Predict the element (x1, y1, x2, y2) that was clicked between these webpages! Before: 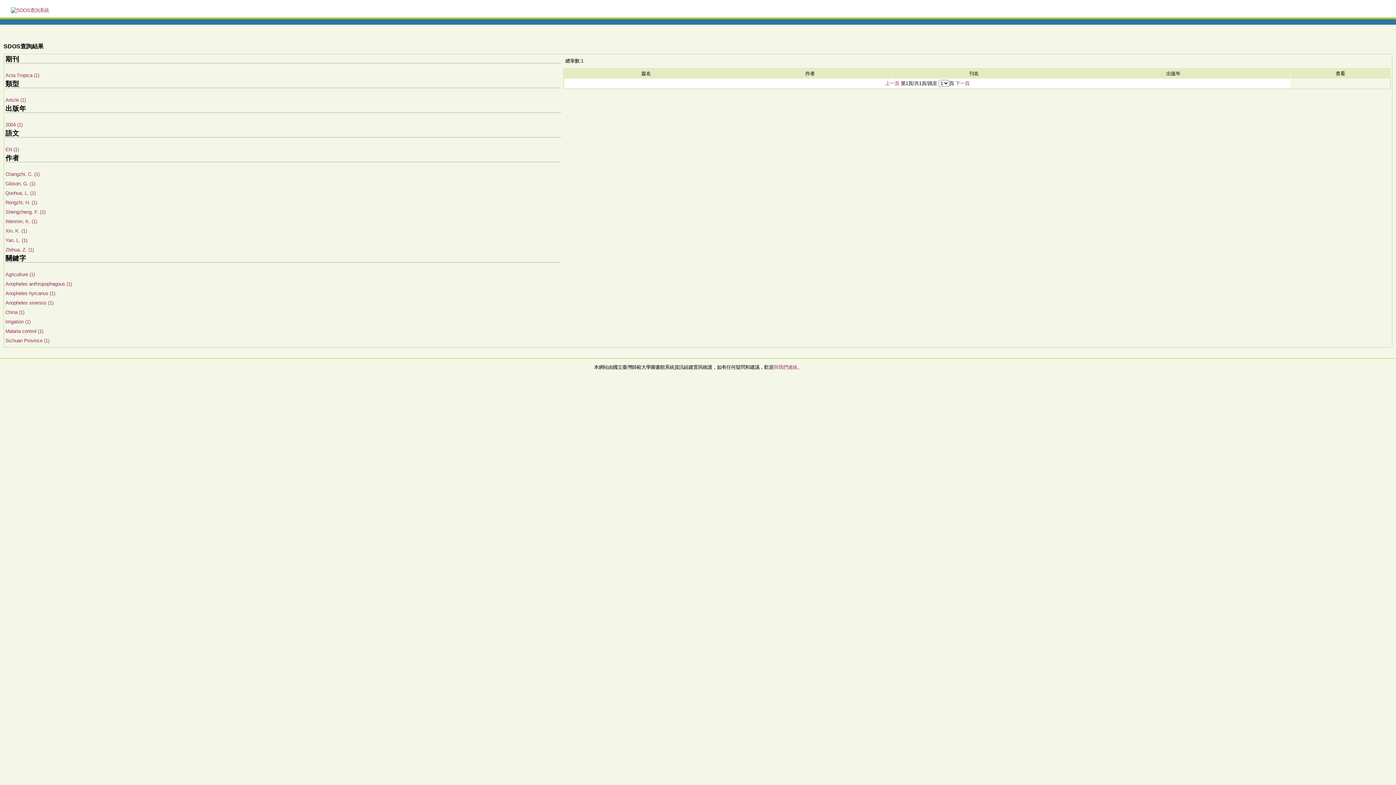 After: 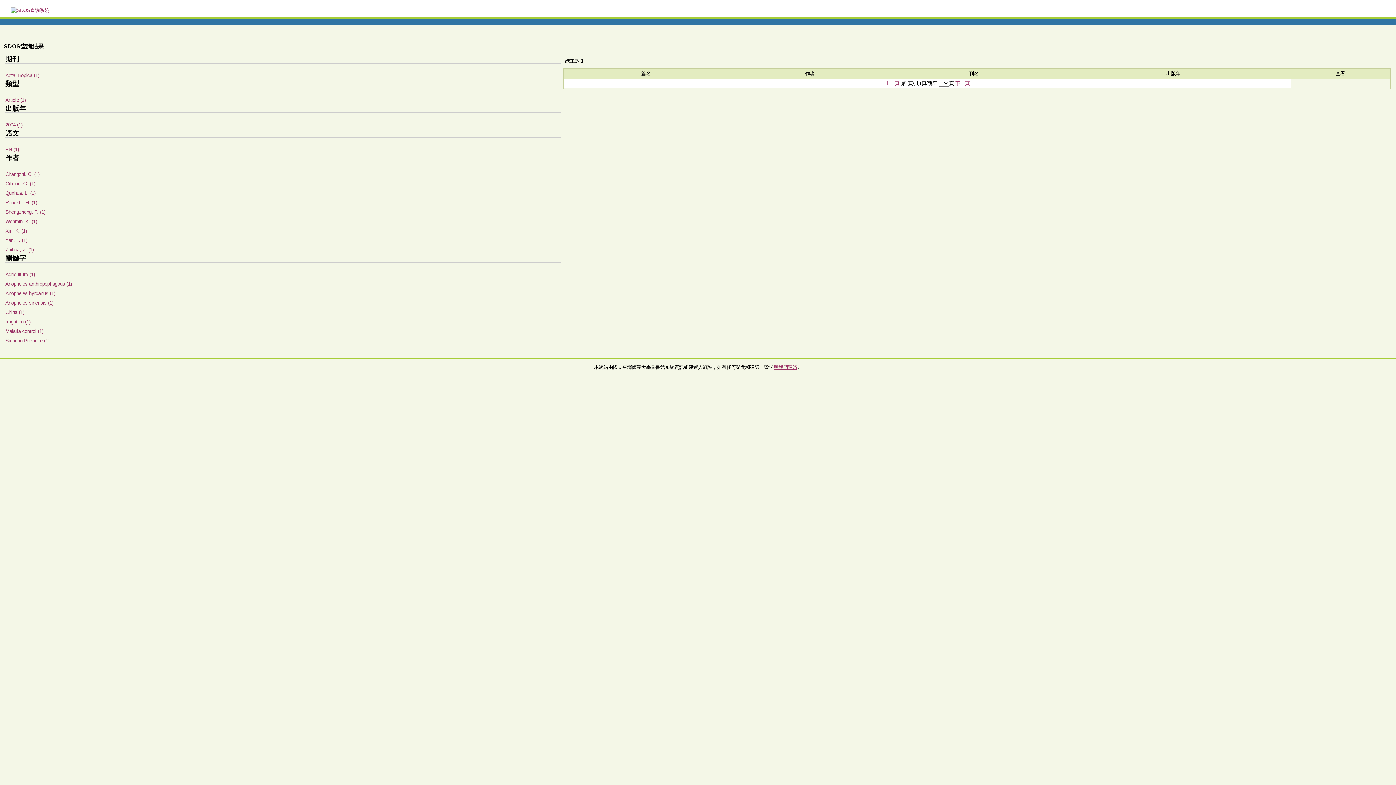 Action: bbox: (773, 364, 797, 370) label: 與我們連絡